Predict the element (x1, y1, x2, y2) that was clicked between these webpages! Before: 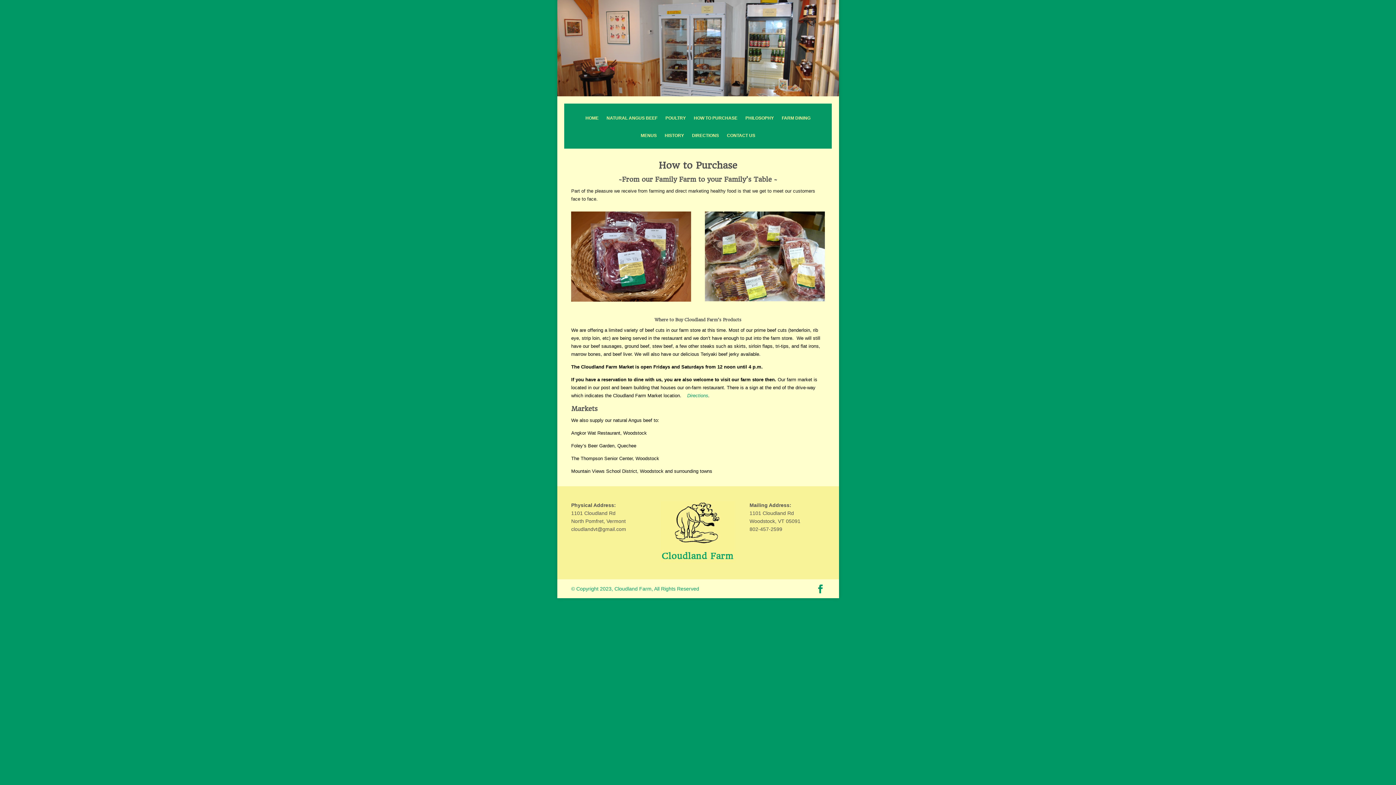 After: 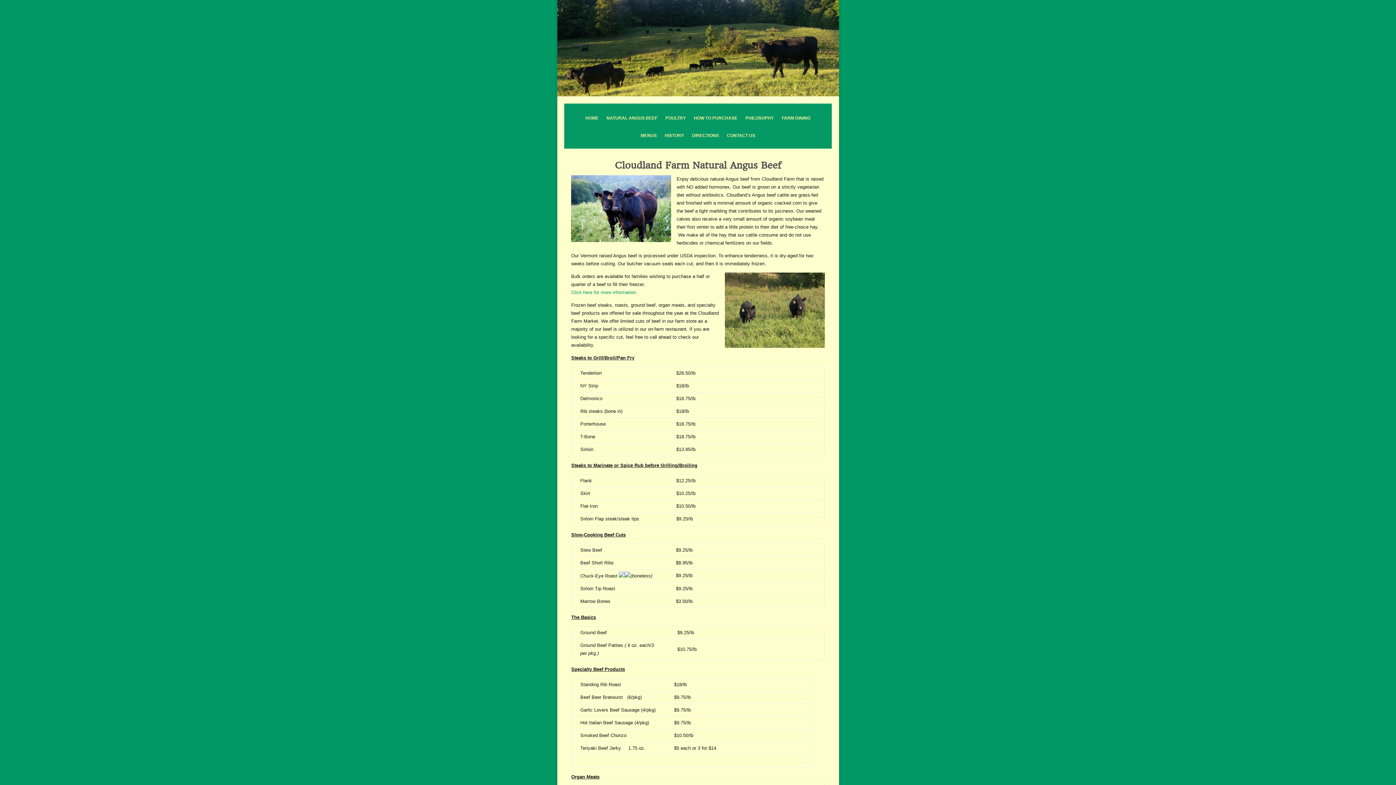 Action: bbox: (606, 115, 657, 131) label: NATURAL ANGUS BEEF